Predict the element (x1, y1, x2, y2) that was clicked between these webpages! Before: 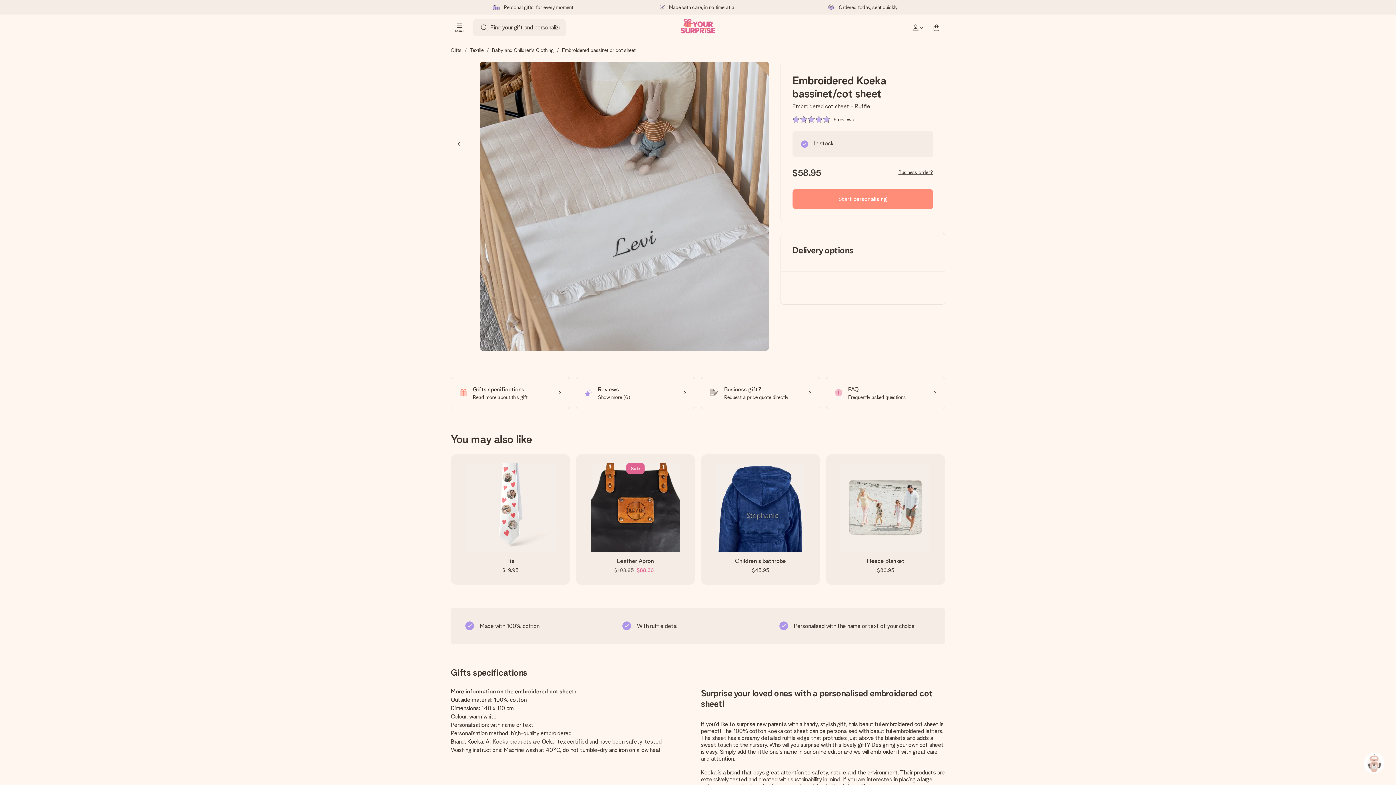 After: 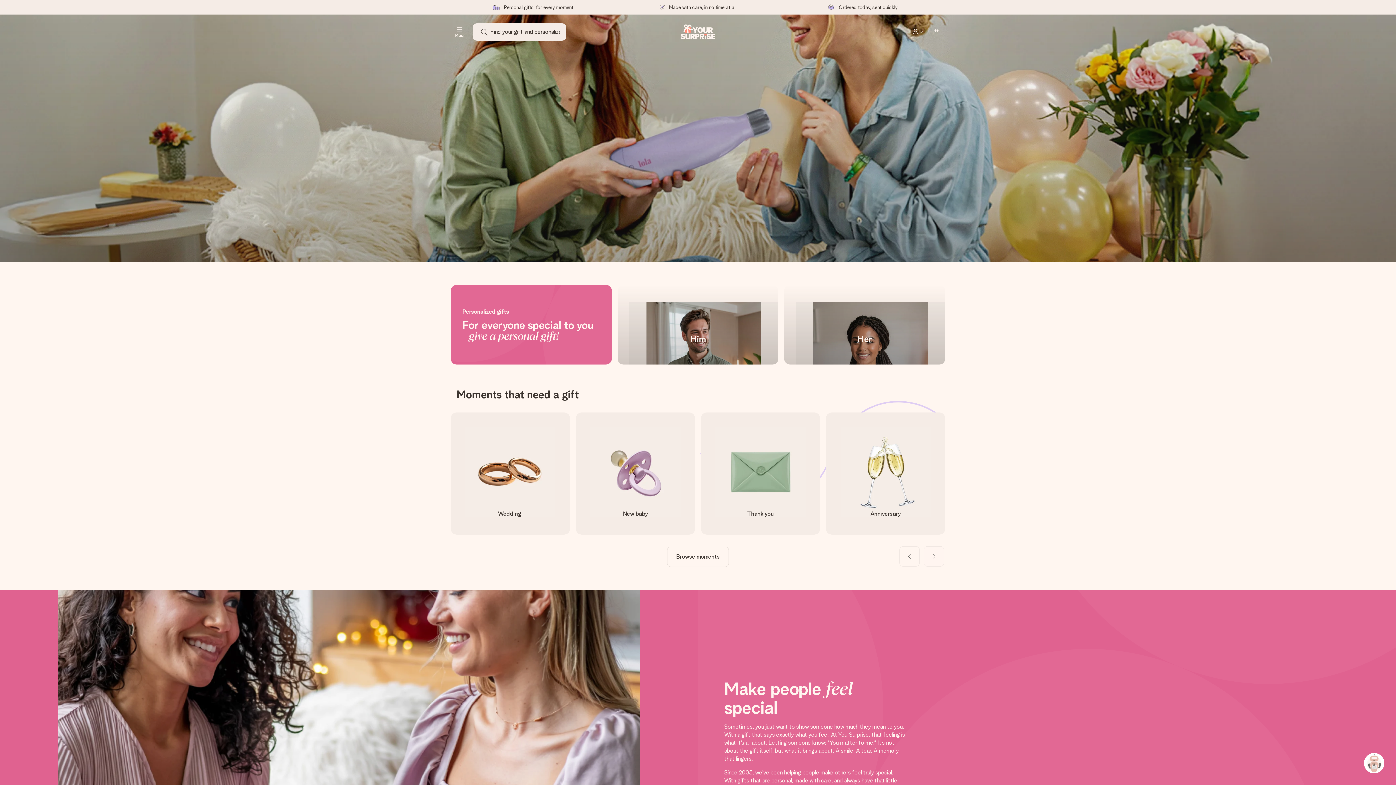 Action: bbox: (450, 47, 461, 53) label: Gifts